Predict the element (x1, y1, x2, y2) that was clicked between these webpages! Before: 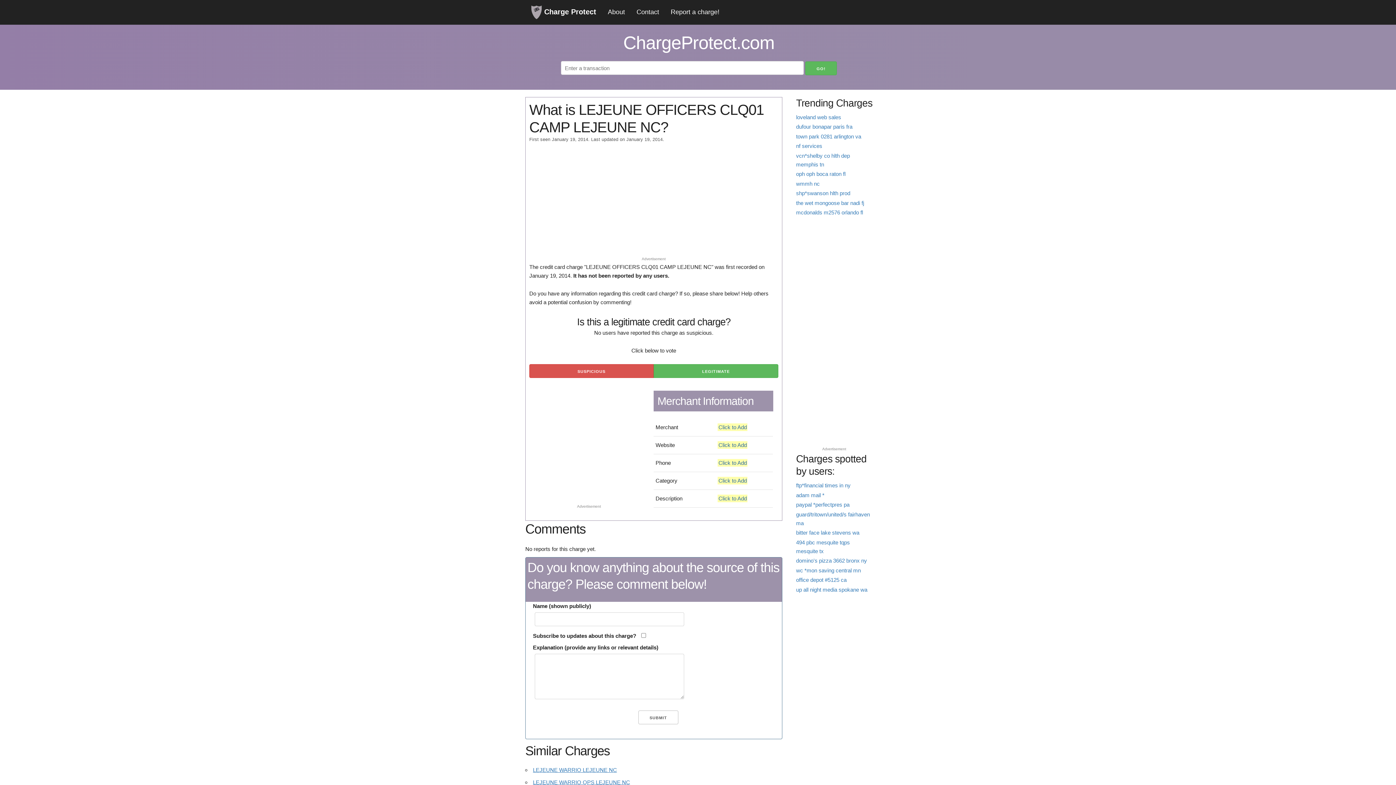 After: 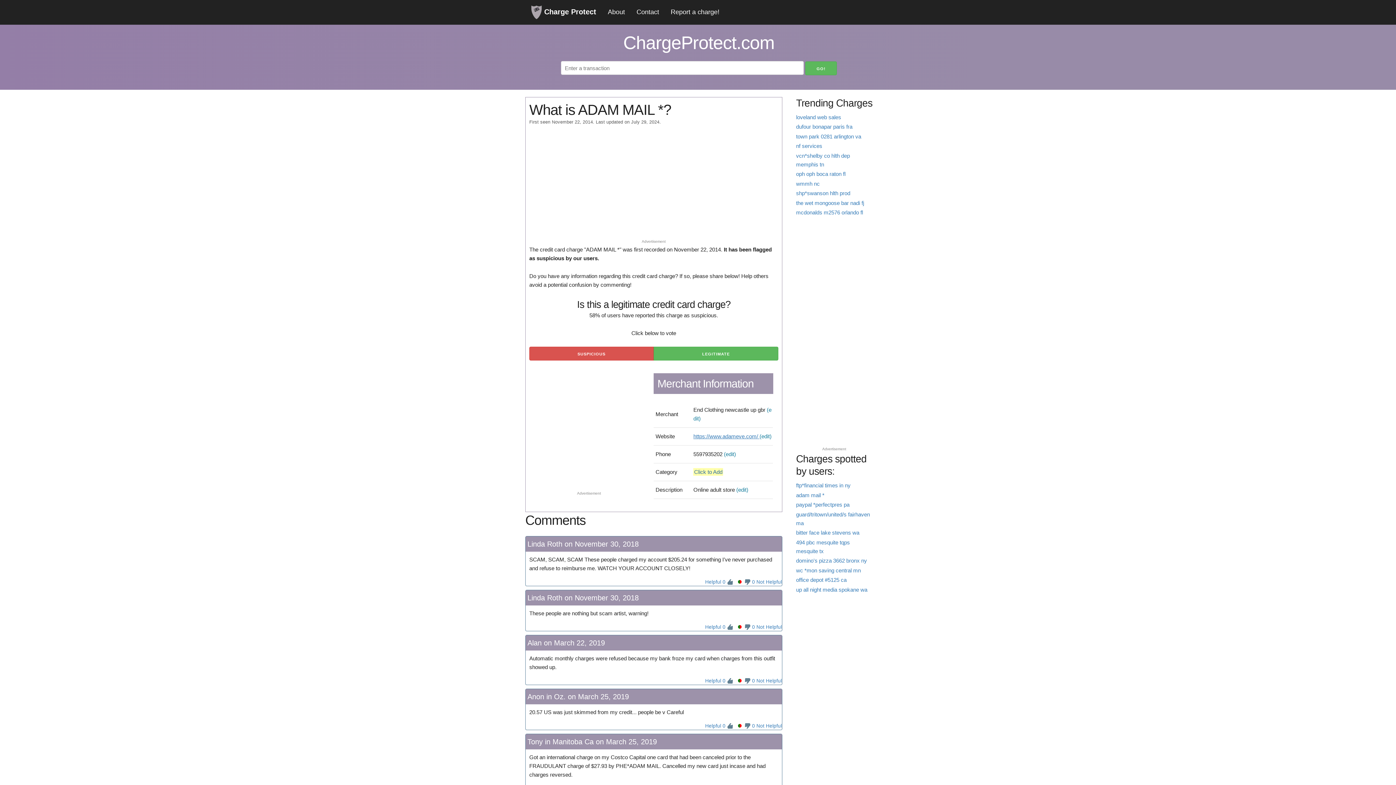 Action: bbox: (796, 492, 824, 498) label: adam mail *